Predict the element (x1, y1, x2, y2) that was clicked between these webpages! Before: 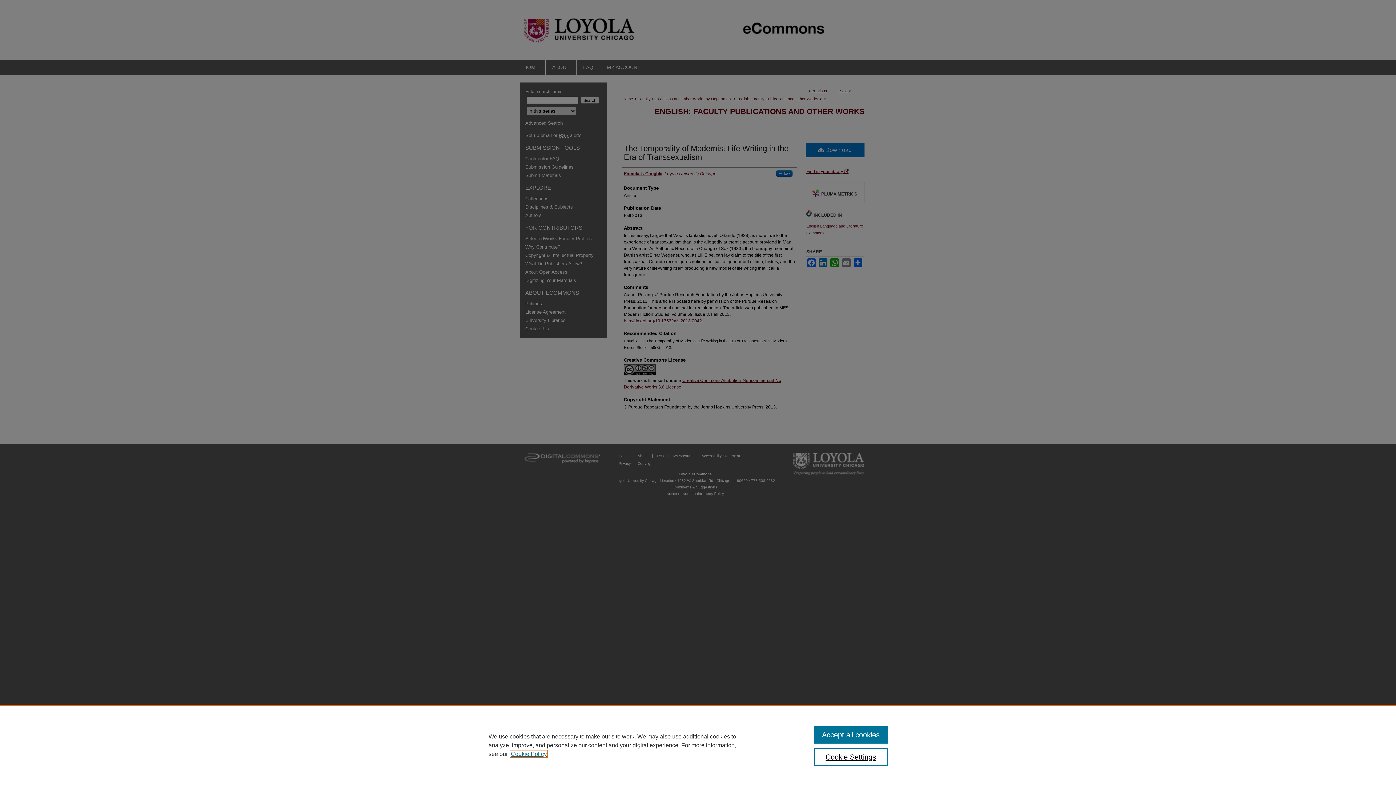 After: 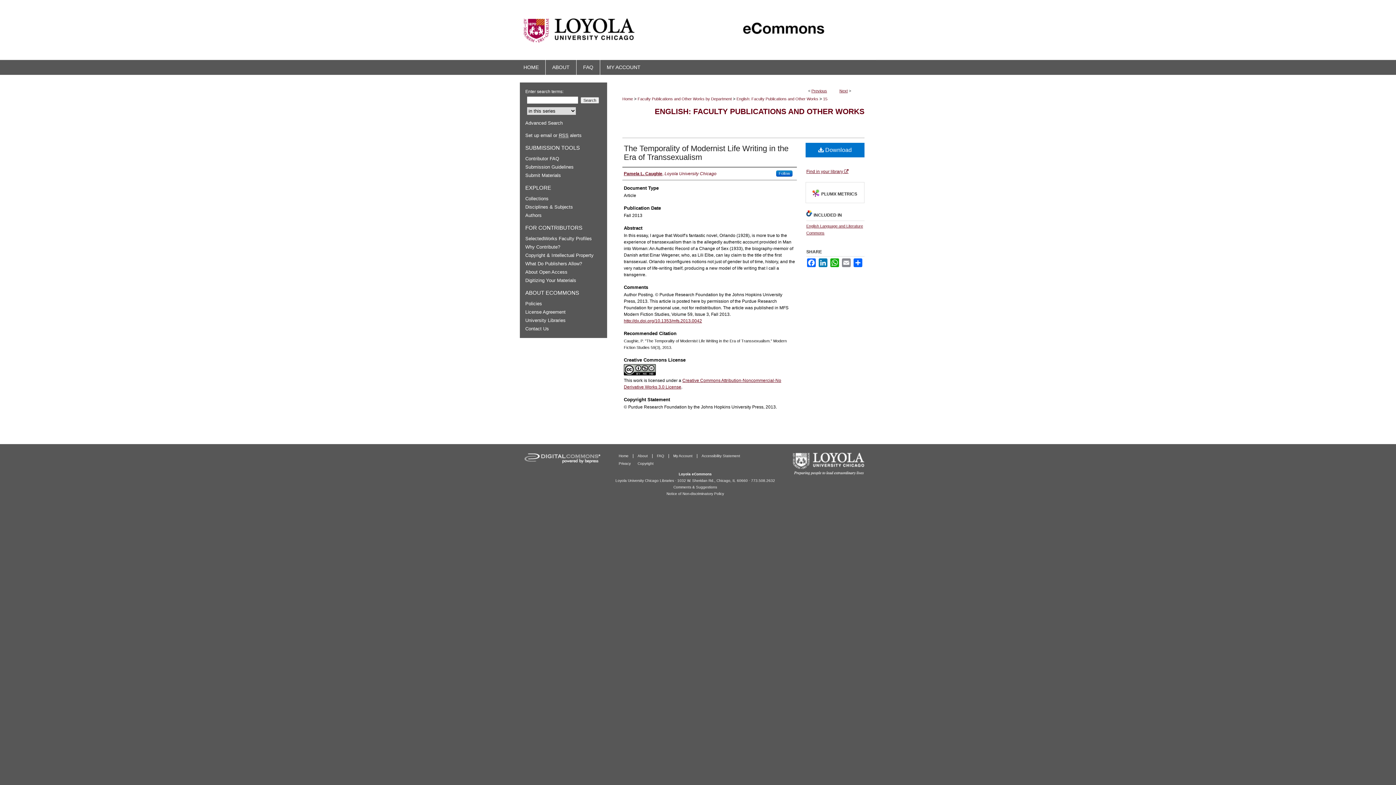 Action: label: Accept all cookies bbox: (814, 726, 887, 744)